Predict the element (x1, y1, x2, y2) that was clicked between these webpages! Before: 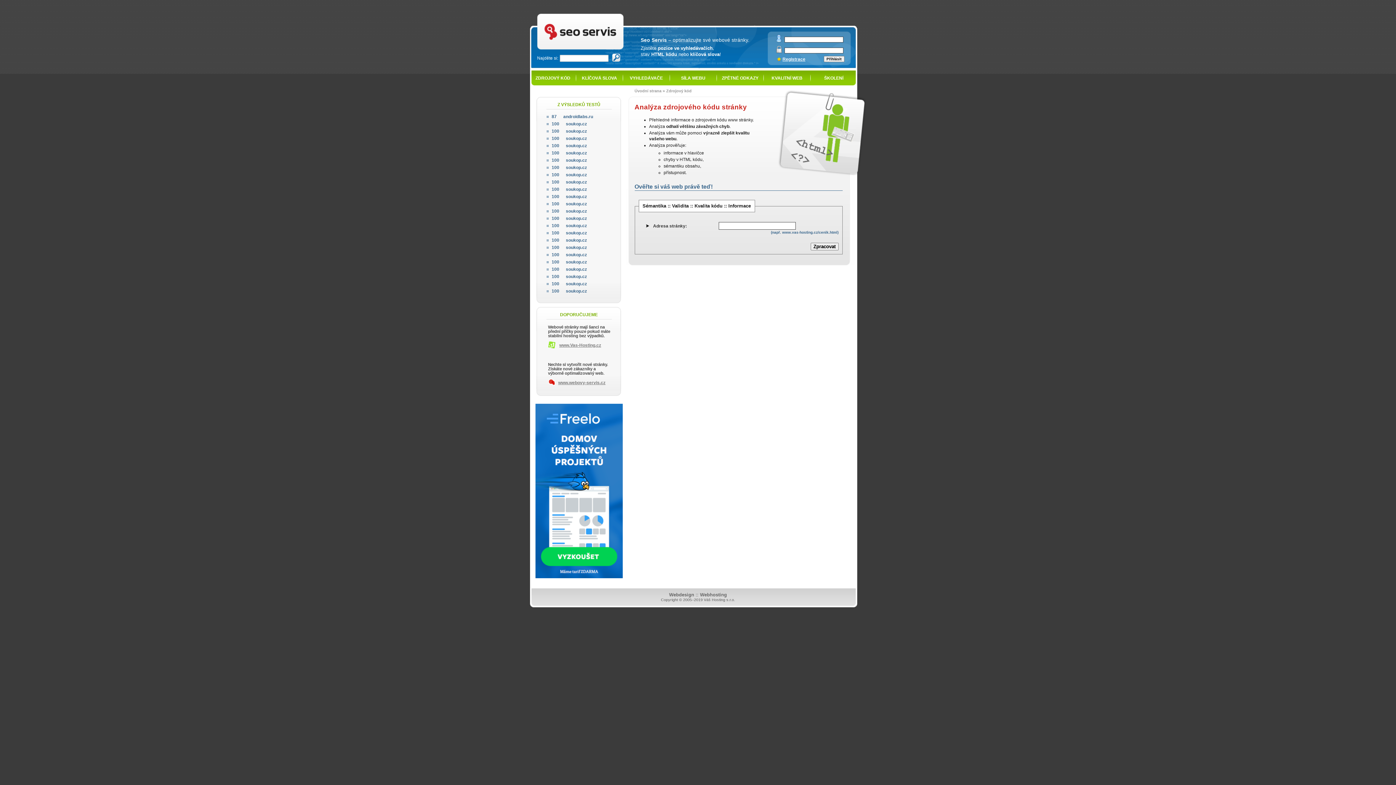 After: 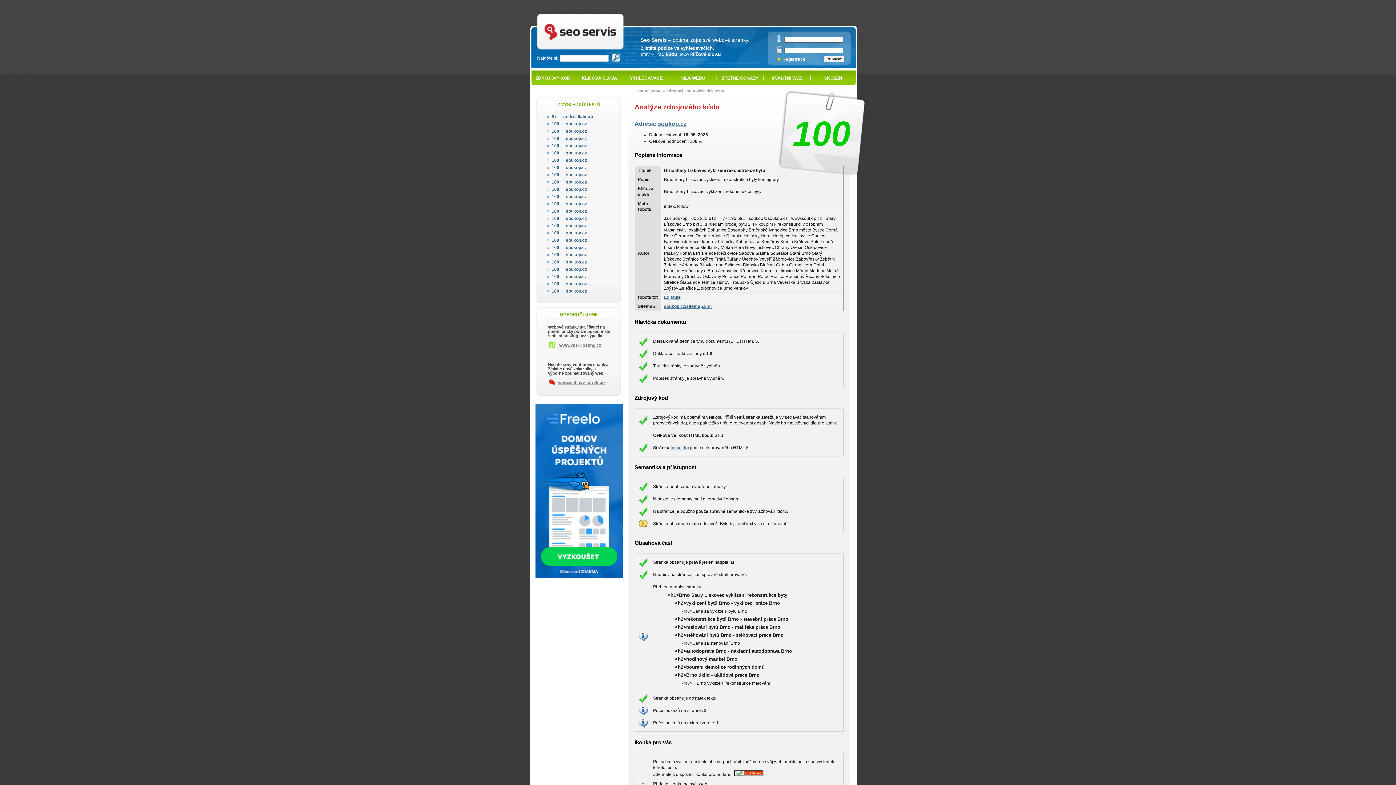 Action: label: 100 soukop.cz bbox: (546, 121, 587, 126)